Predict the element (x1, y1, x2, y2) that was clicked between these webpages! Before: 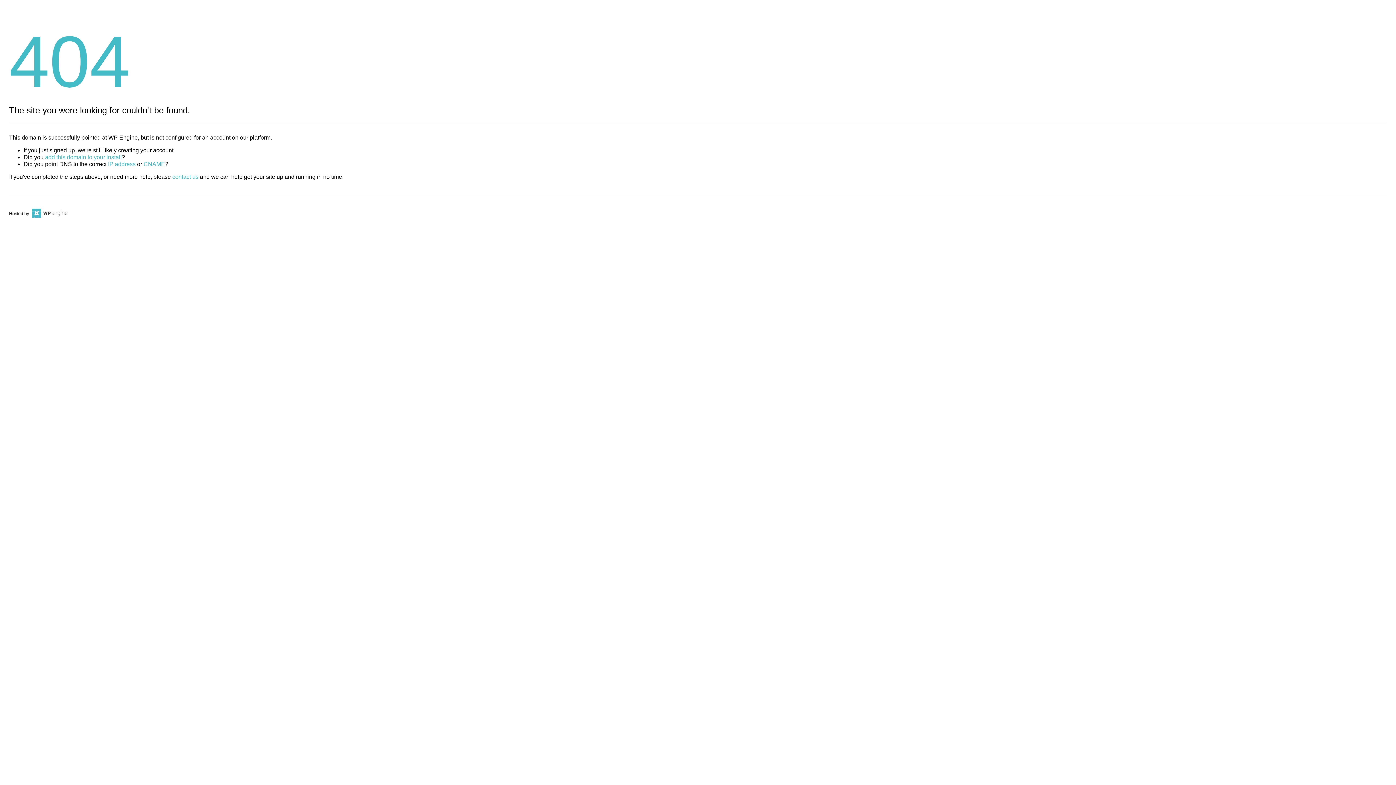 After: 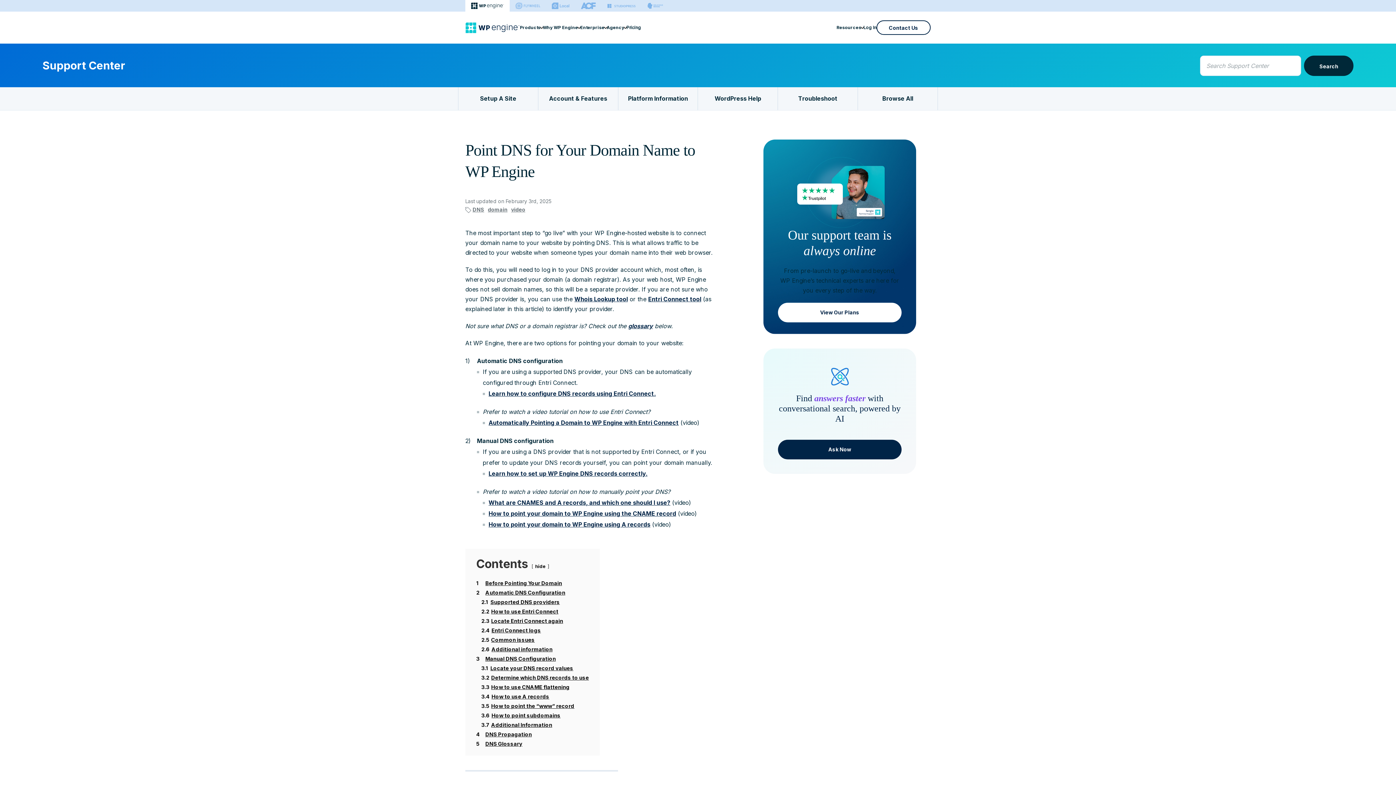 Action: bbox: (143, 161, 165, 167) label: CNAME